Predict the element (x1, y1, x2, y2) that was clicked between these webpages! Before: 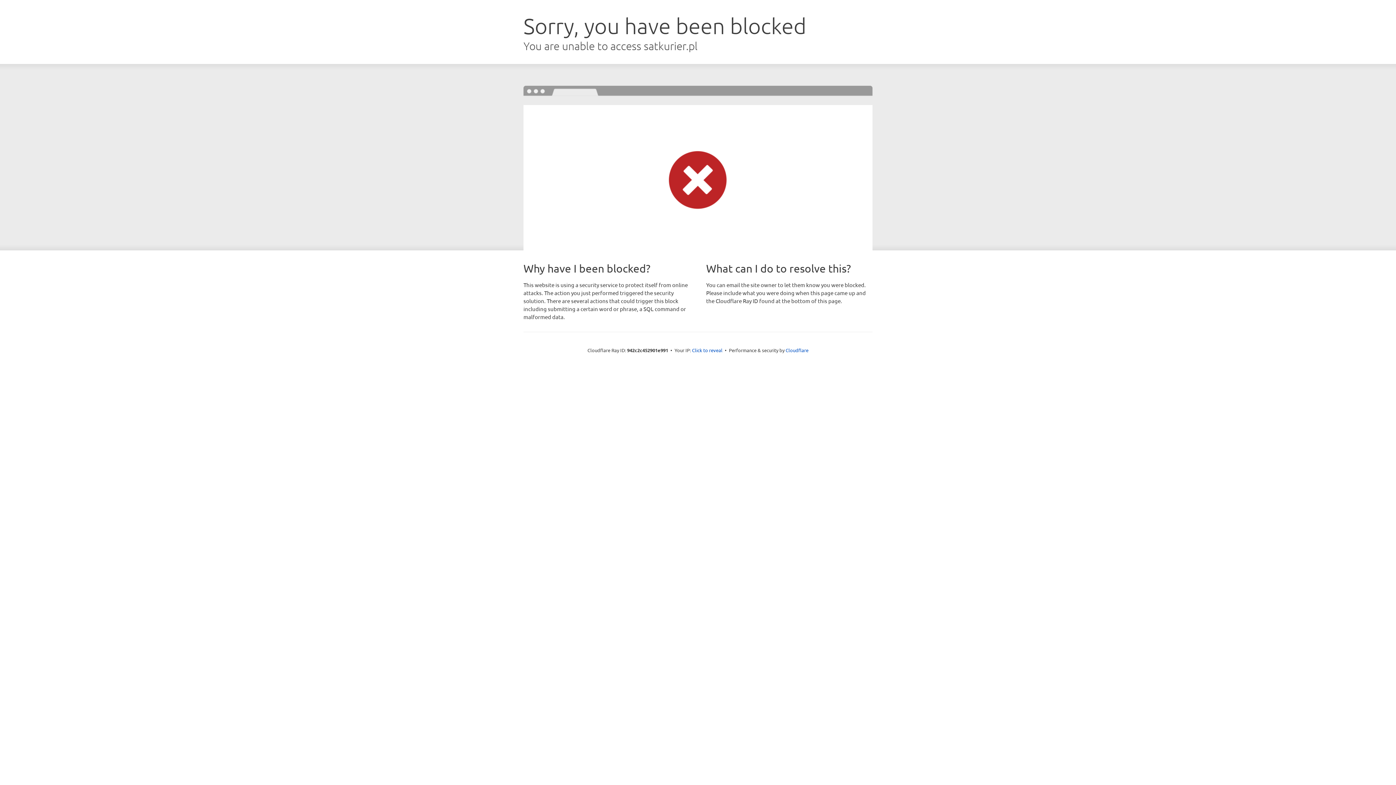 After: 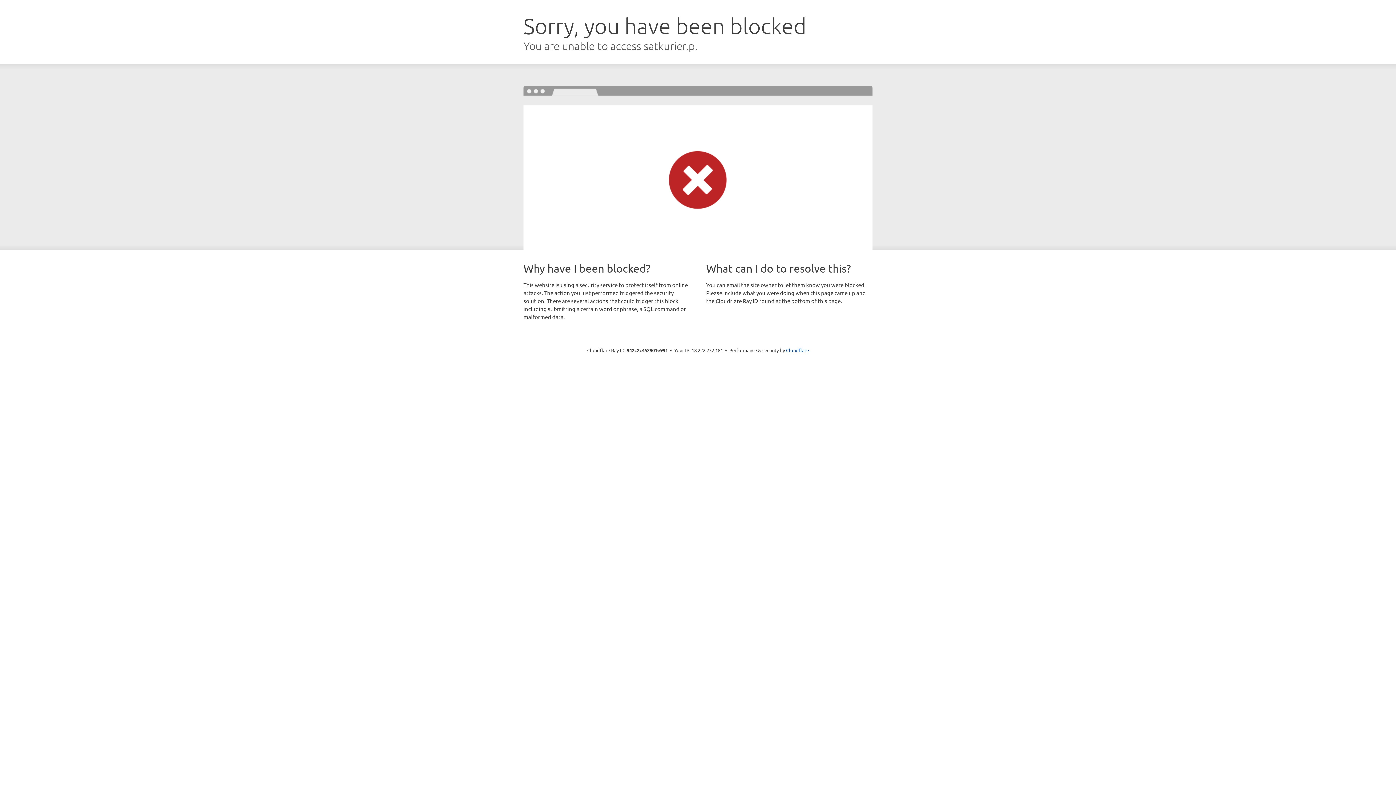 Action: bbox: (692, 346, 722, 353) label: Click to reveal